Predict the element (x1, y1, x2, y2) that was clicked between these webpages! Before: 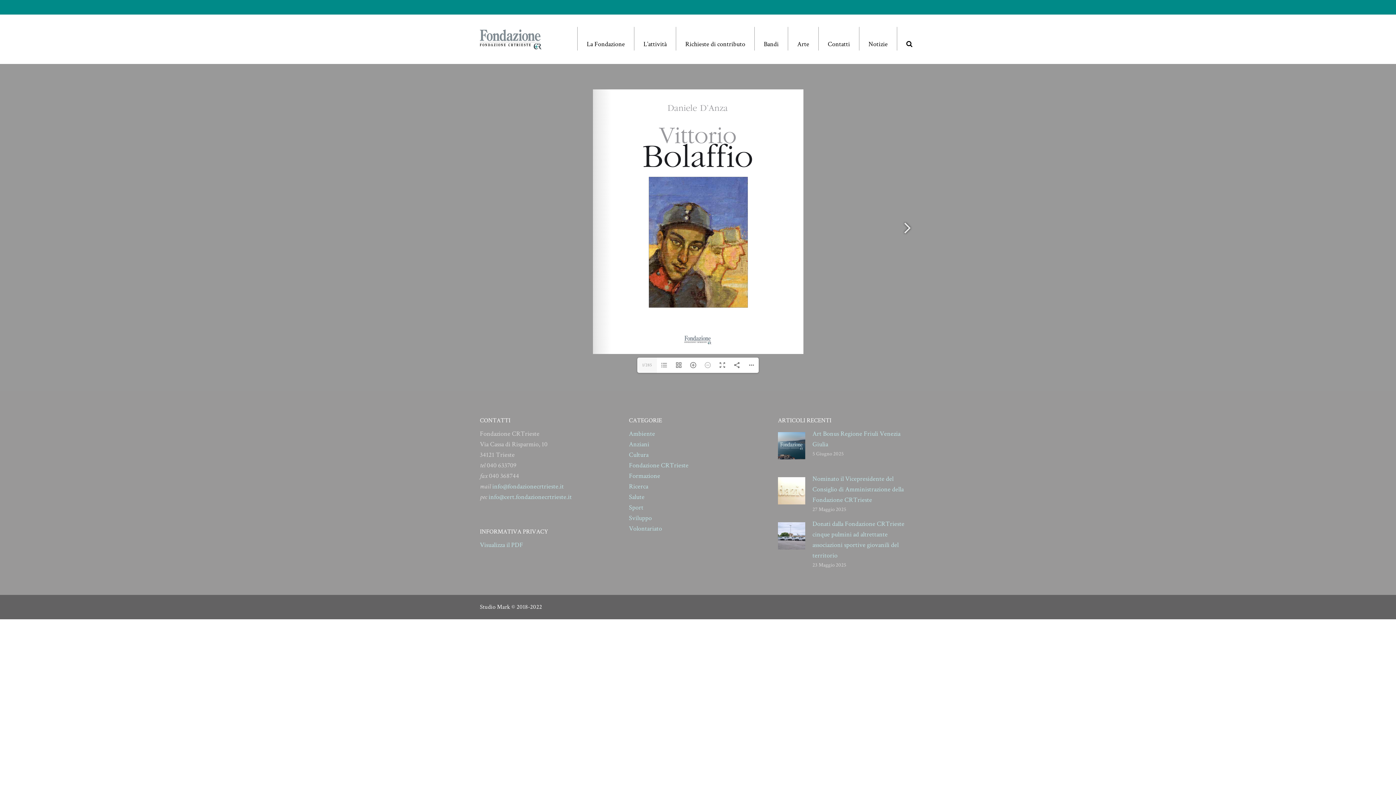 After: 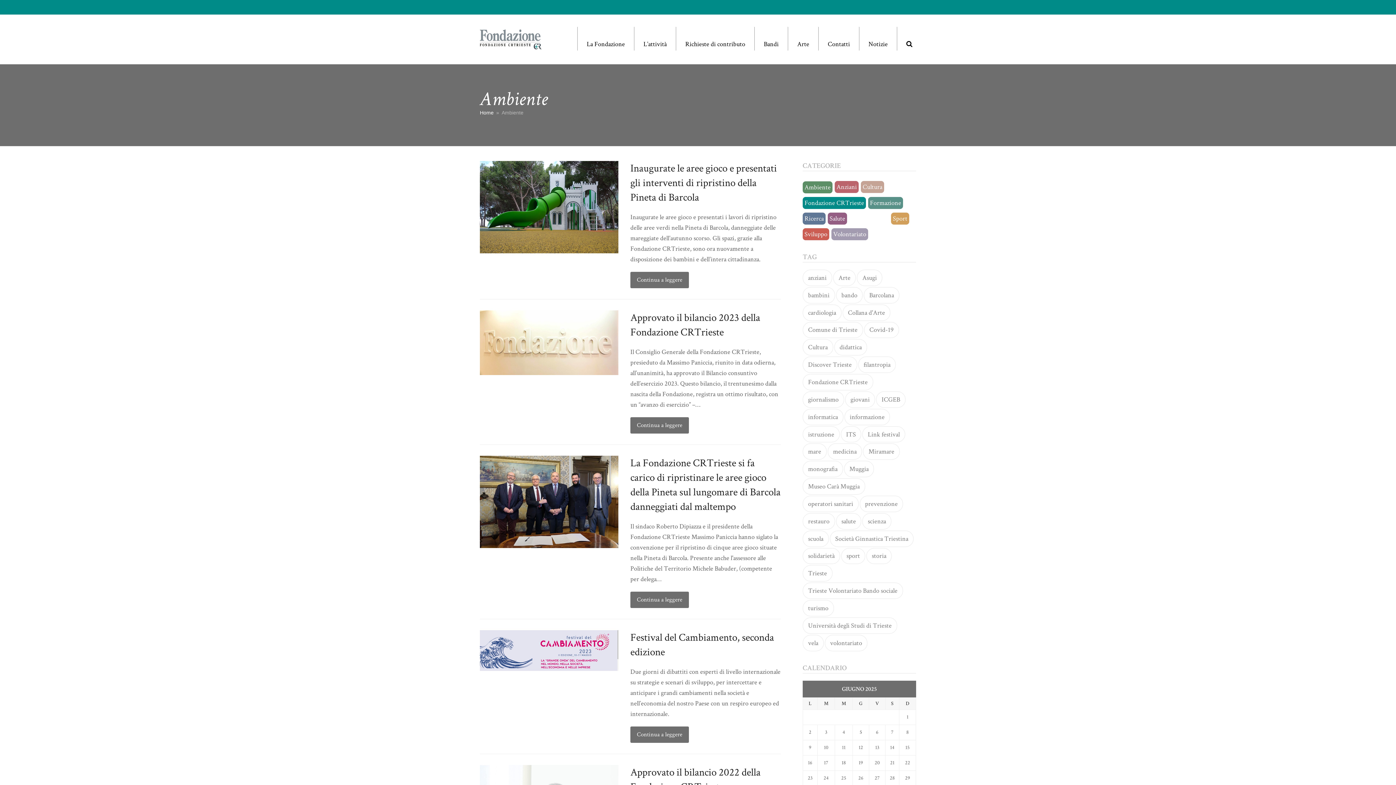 Action: bbox: (629, 280, 655, 289) label: Ambiente